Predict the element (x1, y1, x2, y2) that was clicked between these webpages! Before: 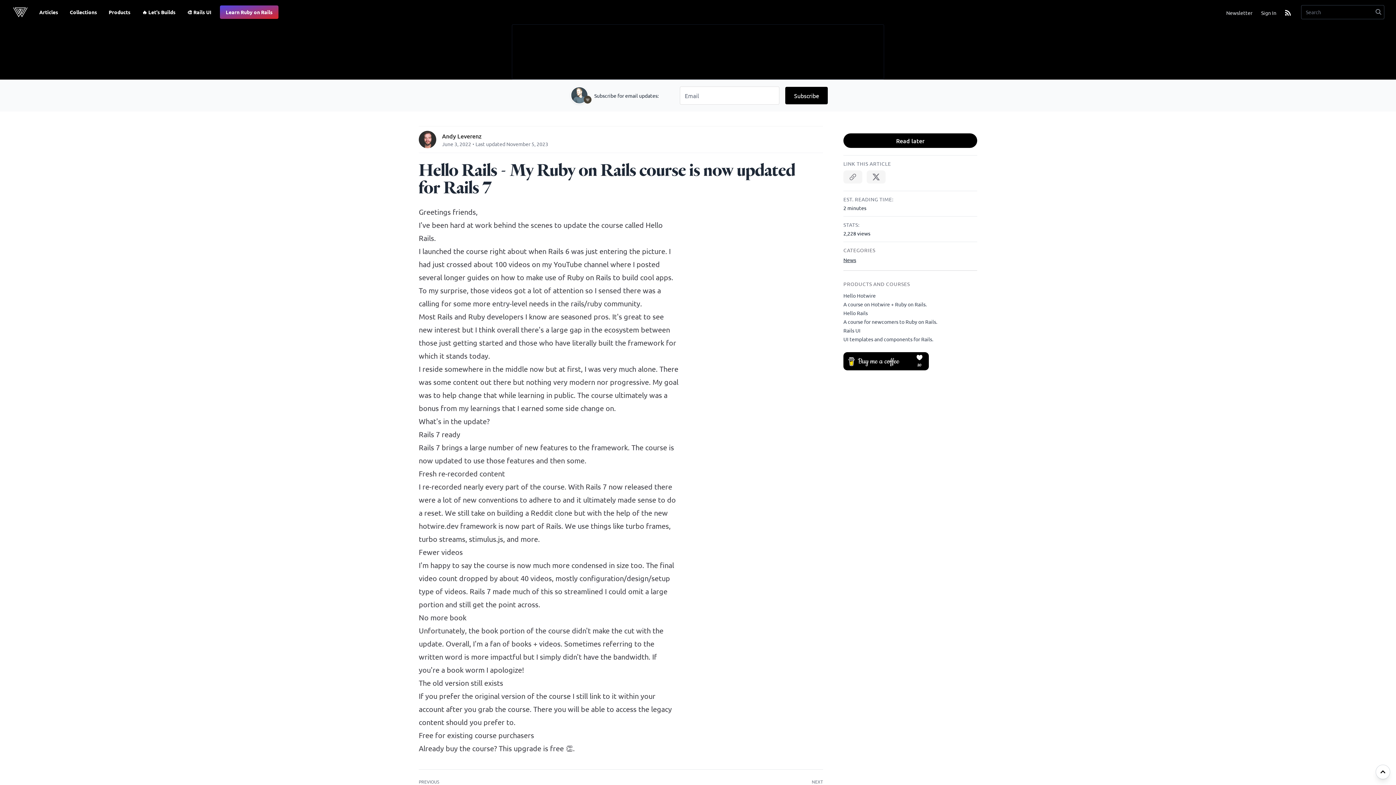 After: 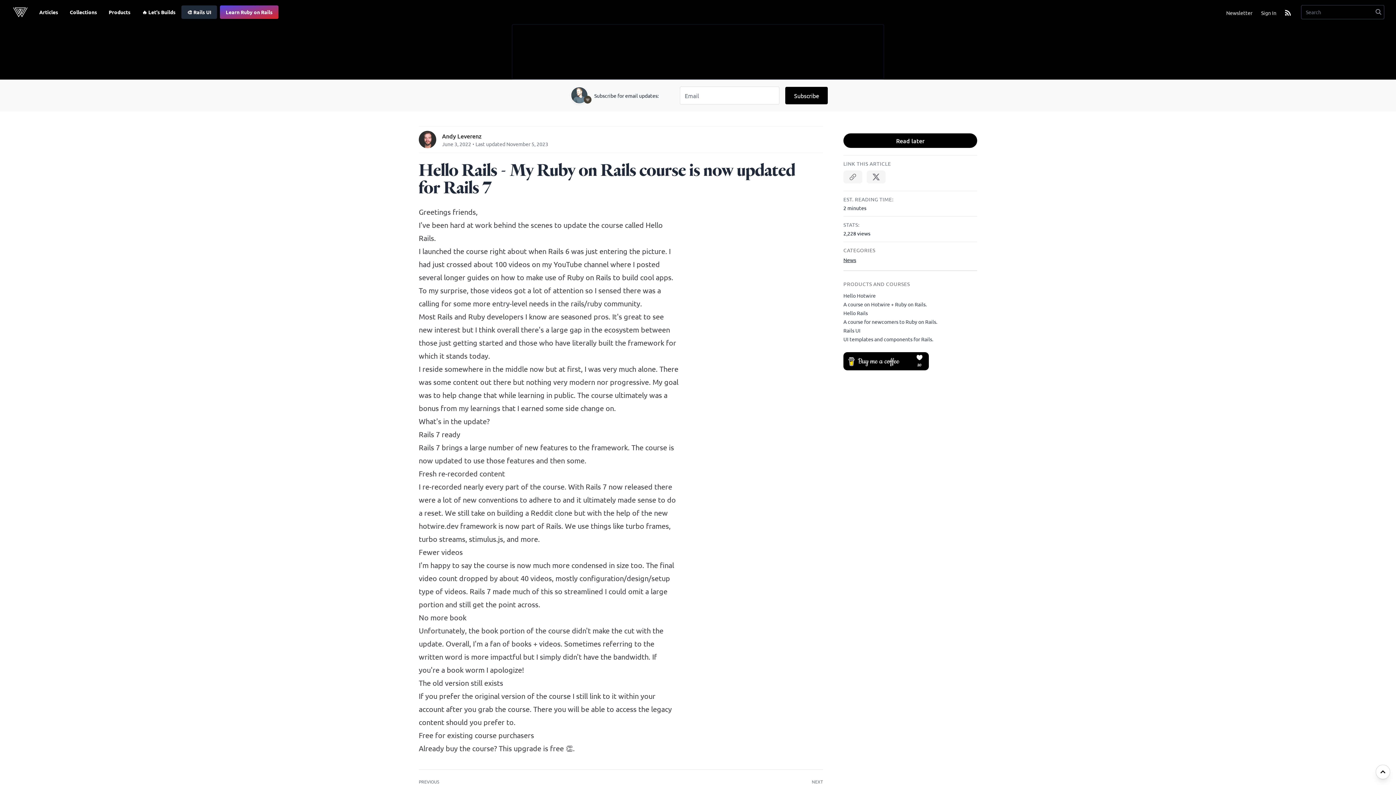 Action: bbox: (181, 5, 217, 18) label: 🎨 Rails UI